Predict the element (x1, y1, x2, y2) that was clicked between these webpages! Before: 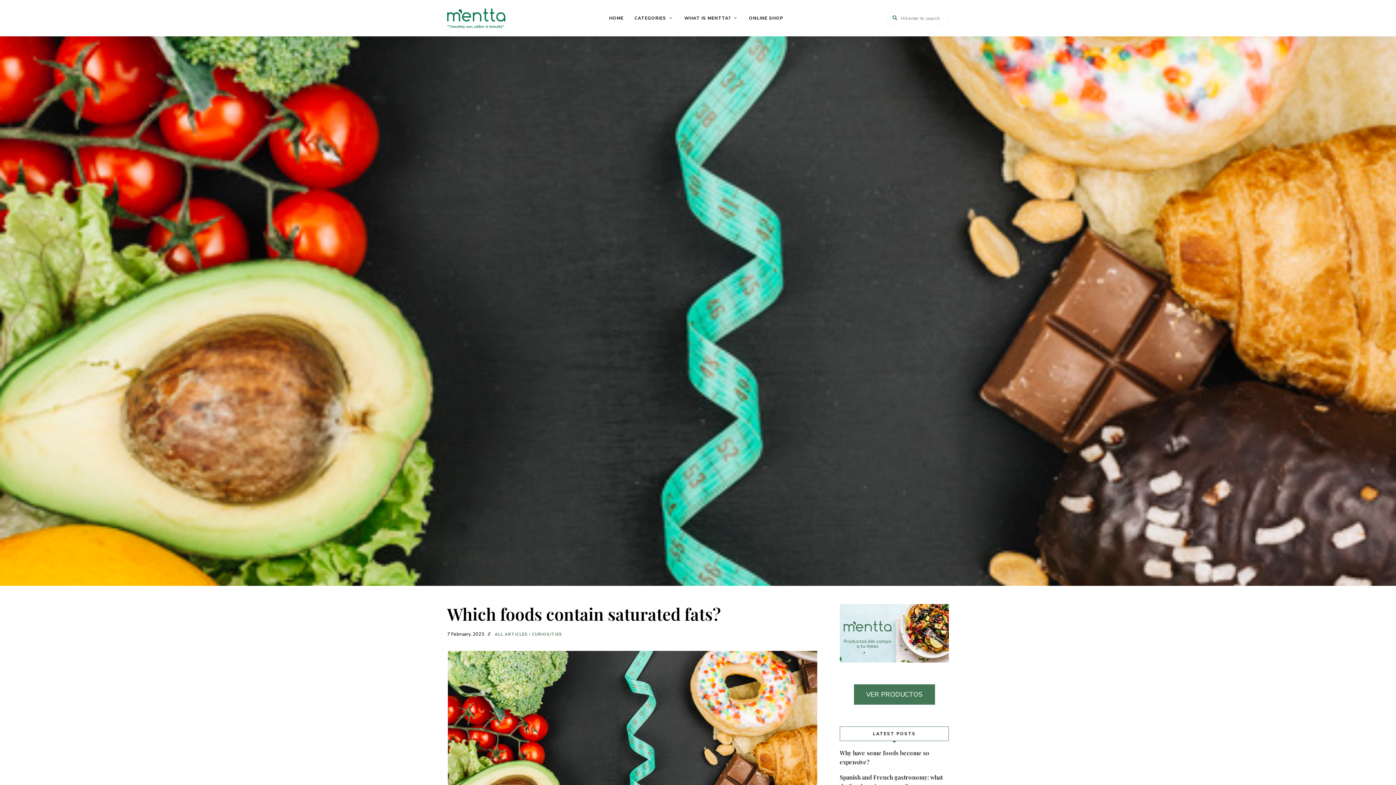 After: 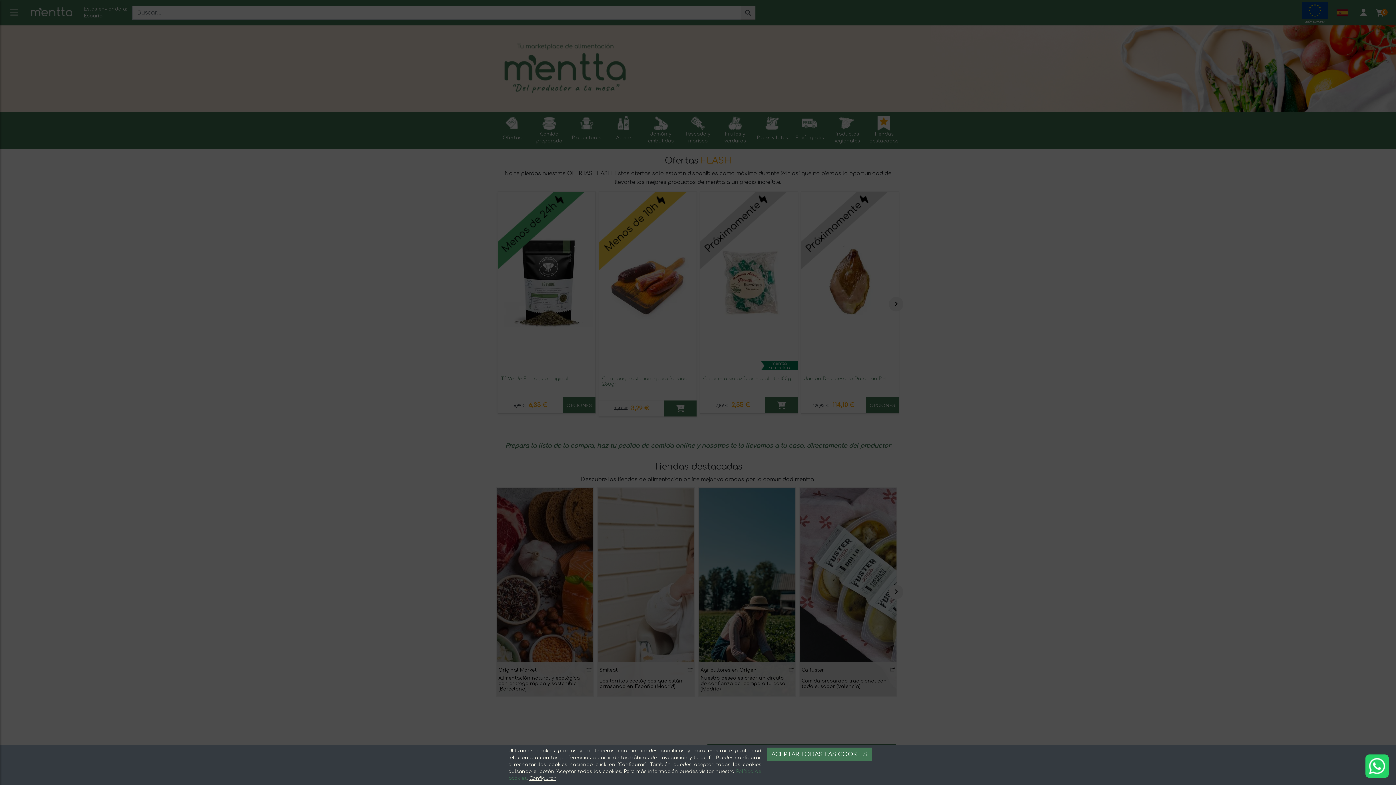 Action: bbox: (743, 0, 788, 36) label: ONLINE SHOP